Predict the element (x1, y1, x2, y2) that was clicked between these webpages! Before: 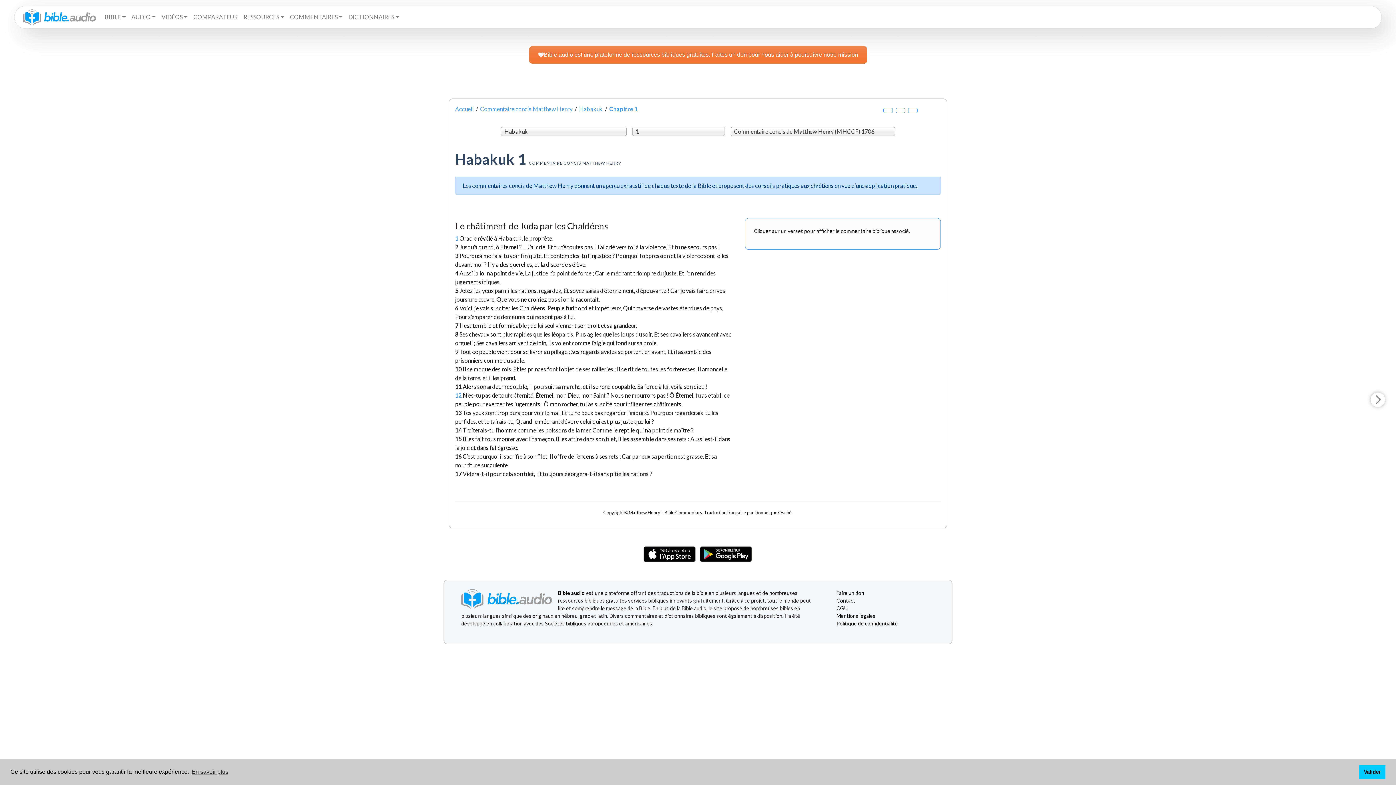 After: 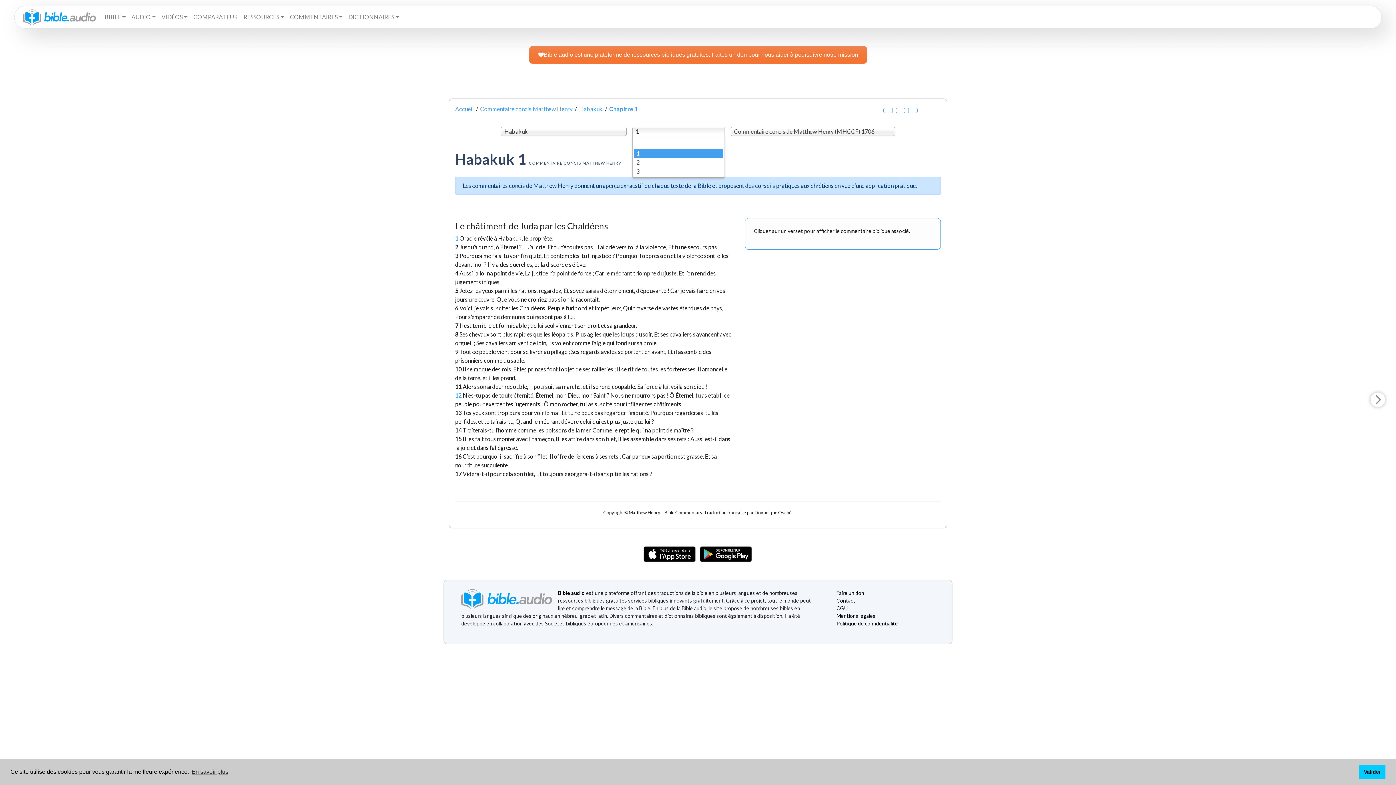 Action: bbox: (632, 127, 725, 136) label: 1